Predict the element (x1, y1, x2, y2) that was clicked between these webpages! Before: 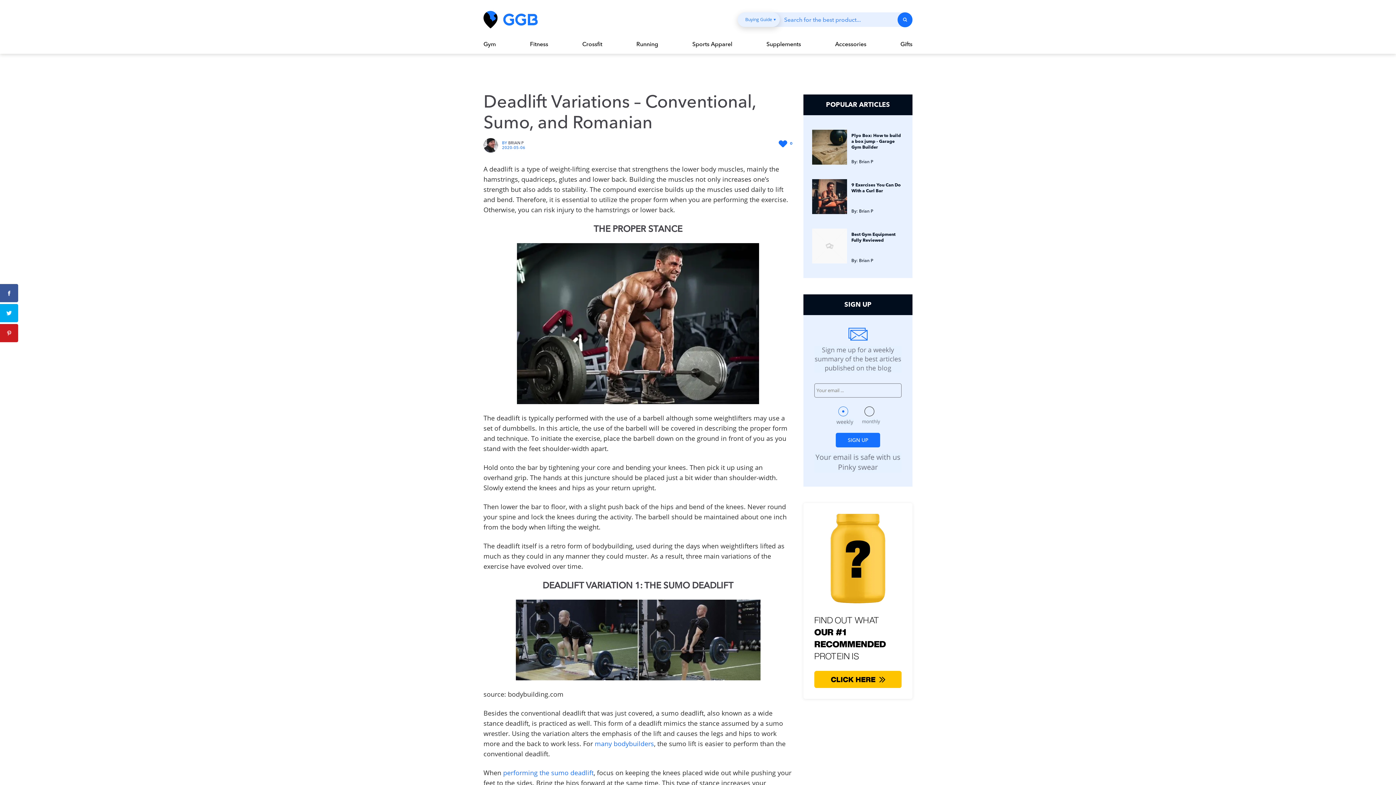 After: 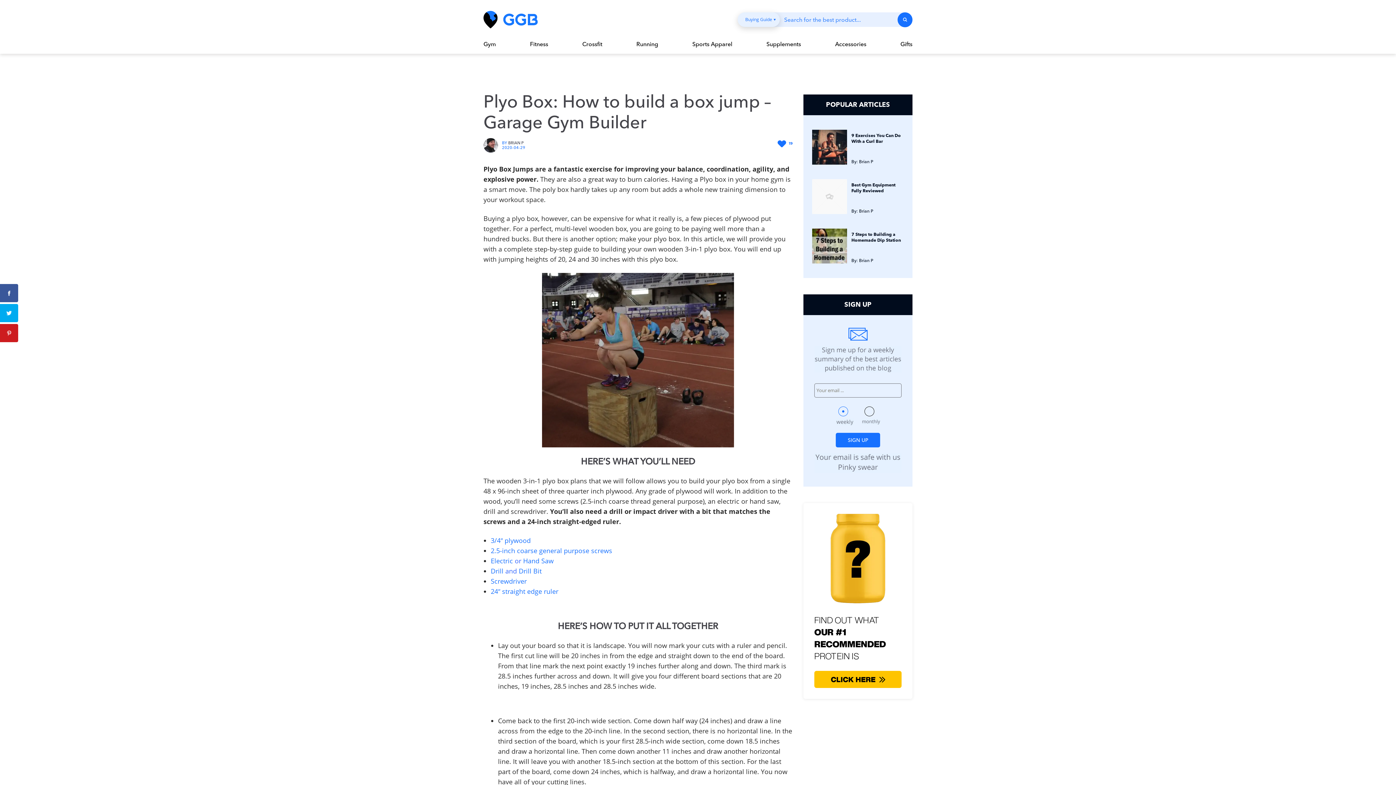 Action: bbox: (812, 129, 847, 164)